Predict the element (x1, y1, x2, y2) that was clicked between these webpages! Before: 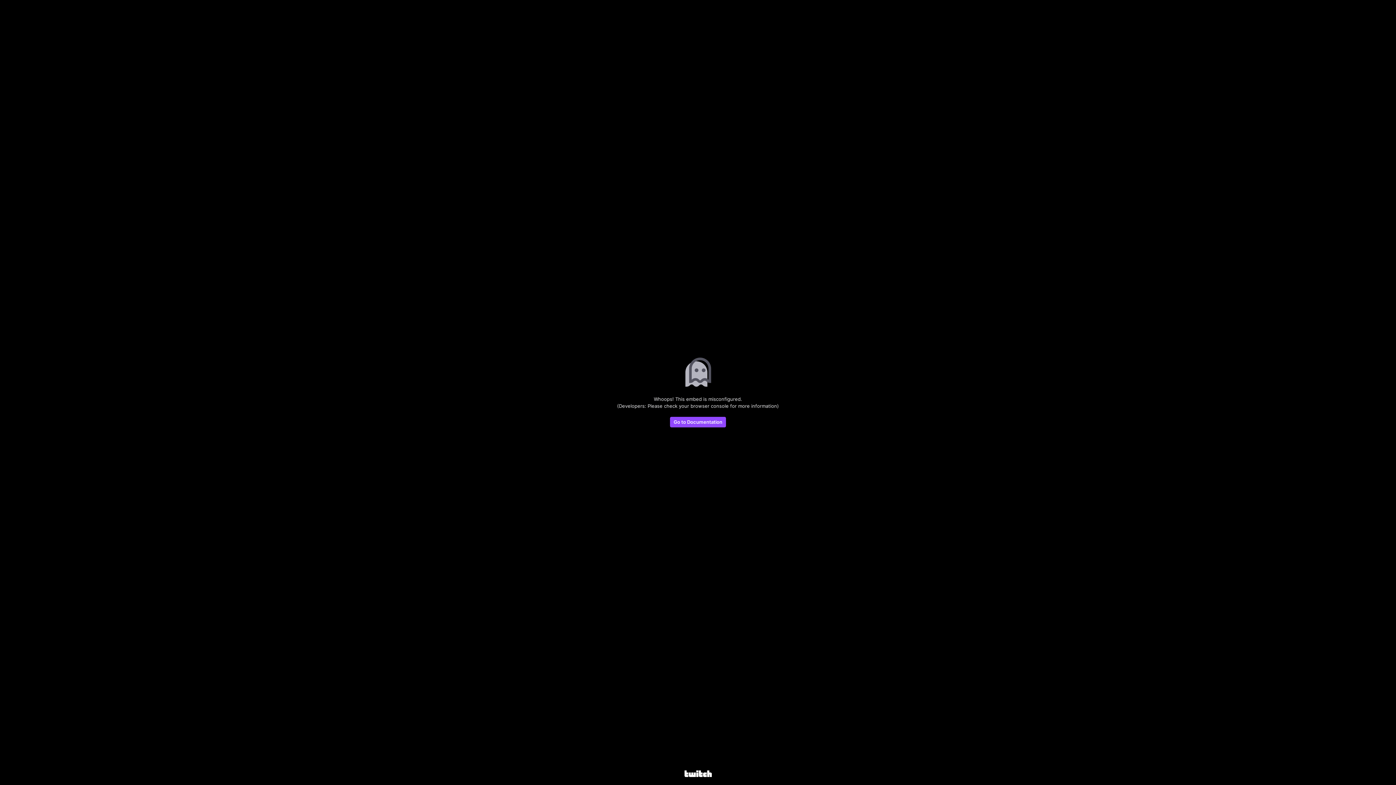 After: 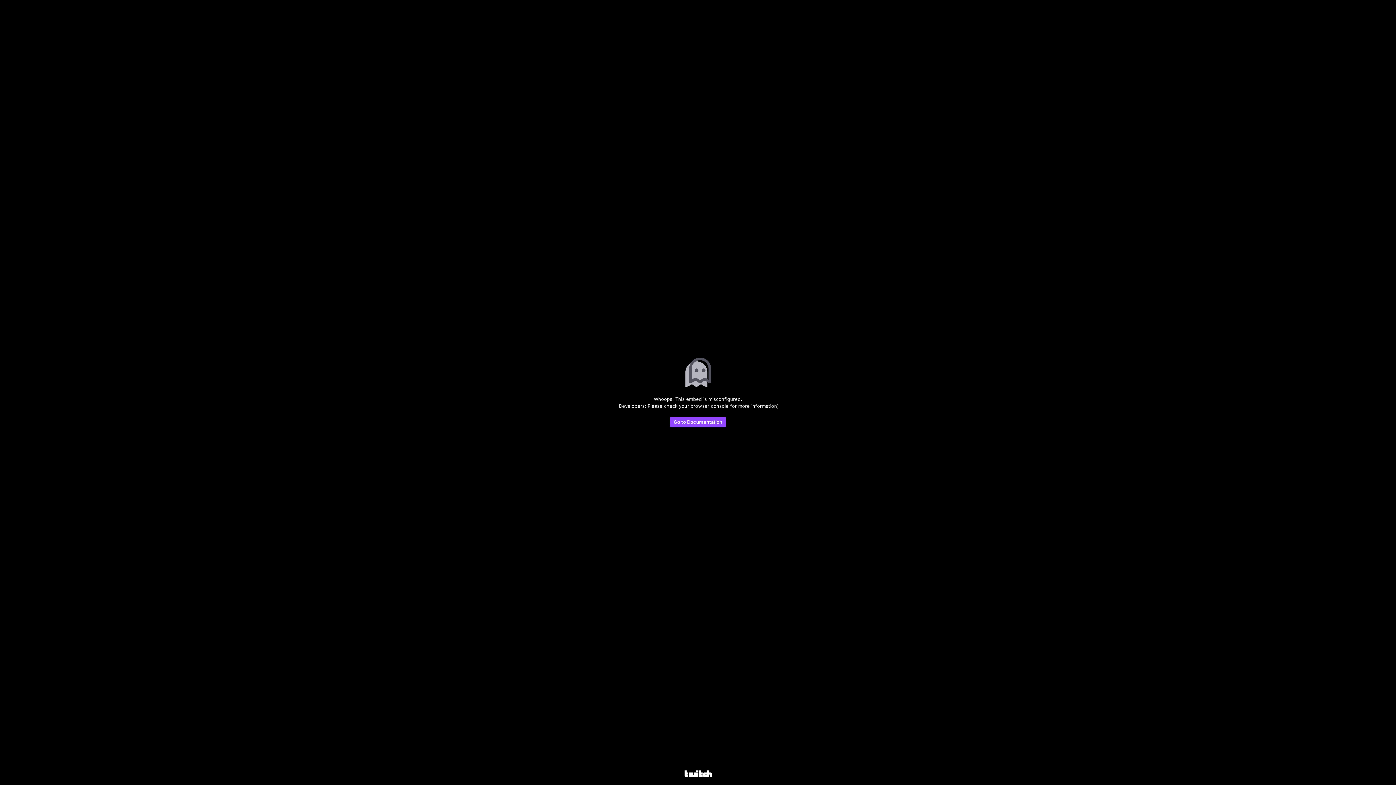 Action: bbox: (684, 770, 711, 778)